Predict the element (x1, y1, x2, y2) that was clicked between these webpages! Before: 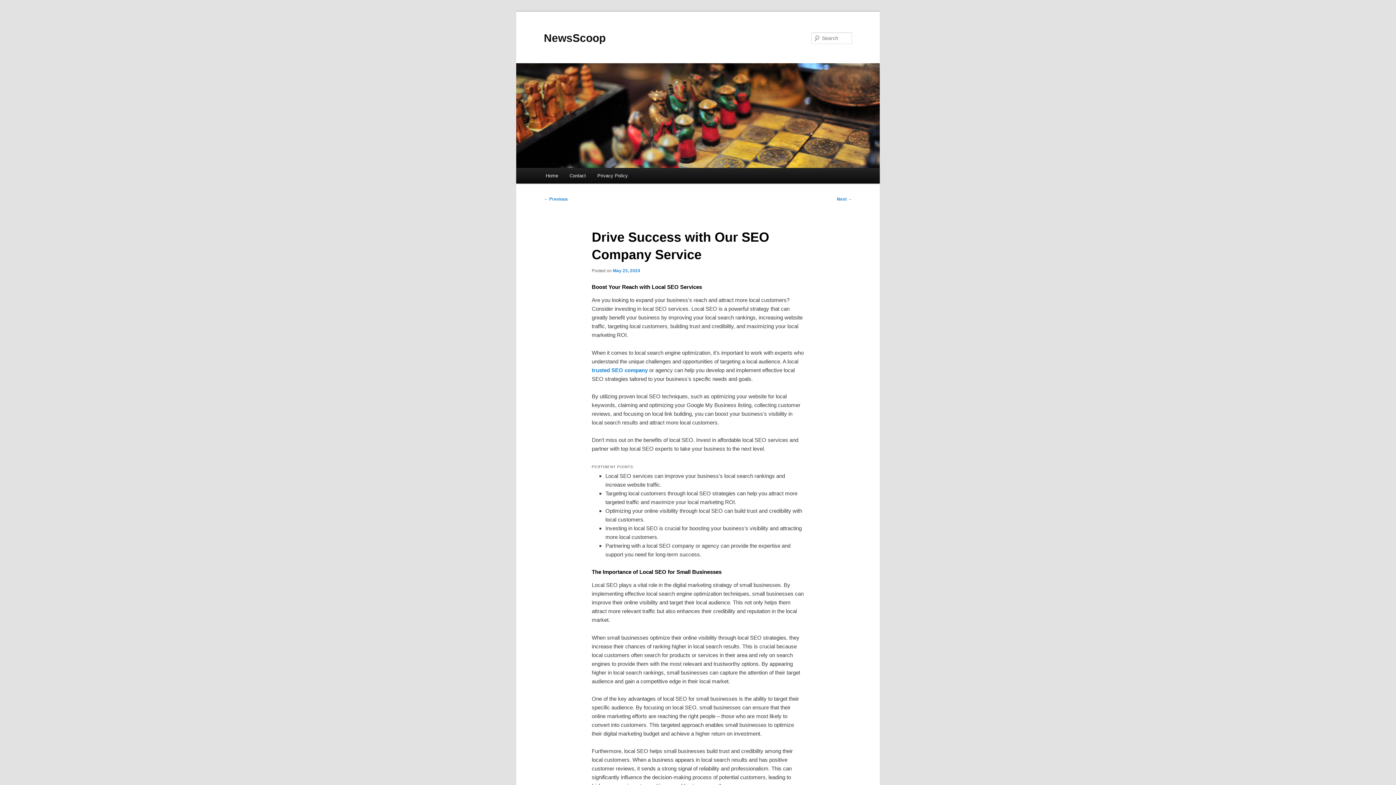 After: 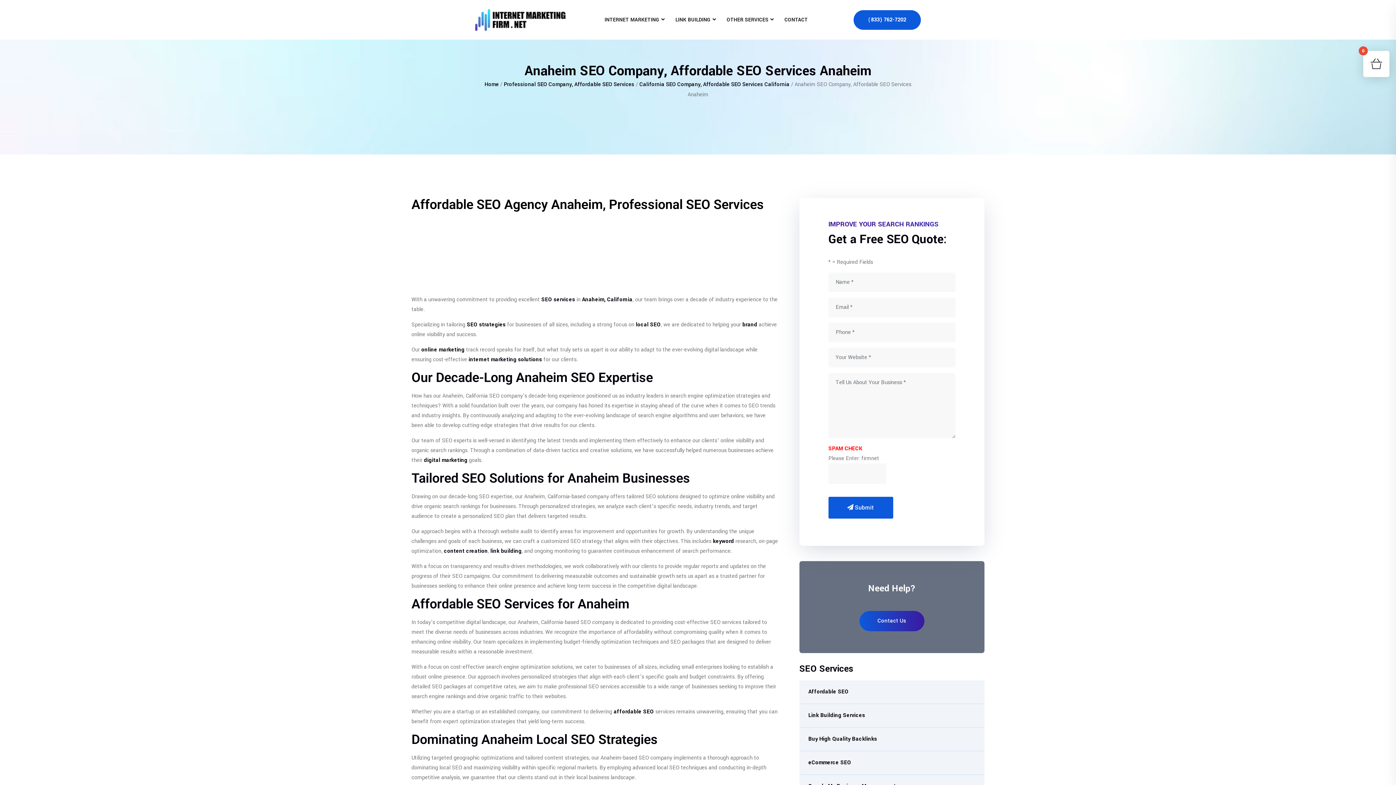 Action: bbox: (591, 367, 647, 373) label: trusted SEO company